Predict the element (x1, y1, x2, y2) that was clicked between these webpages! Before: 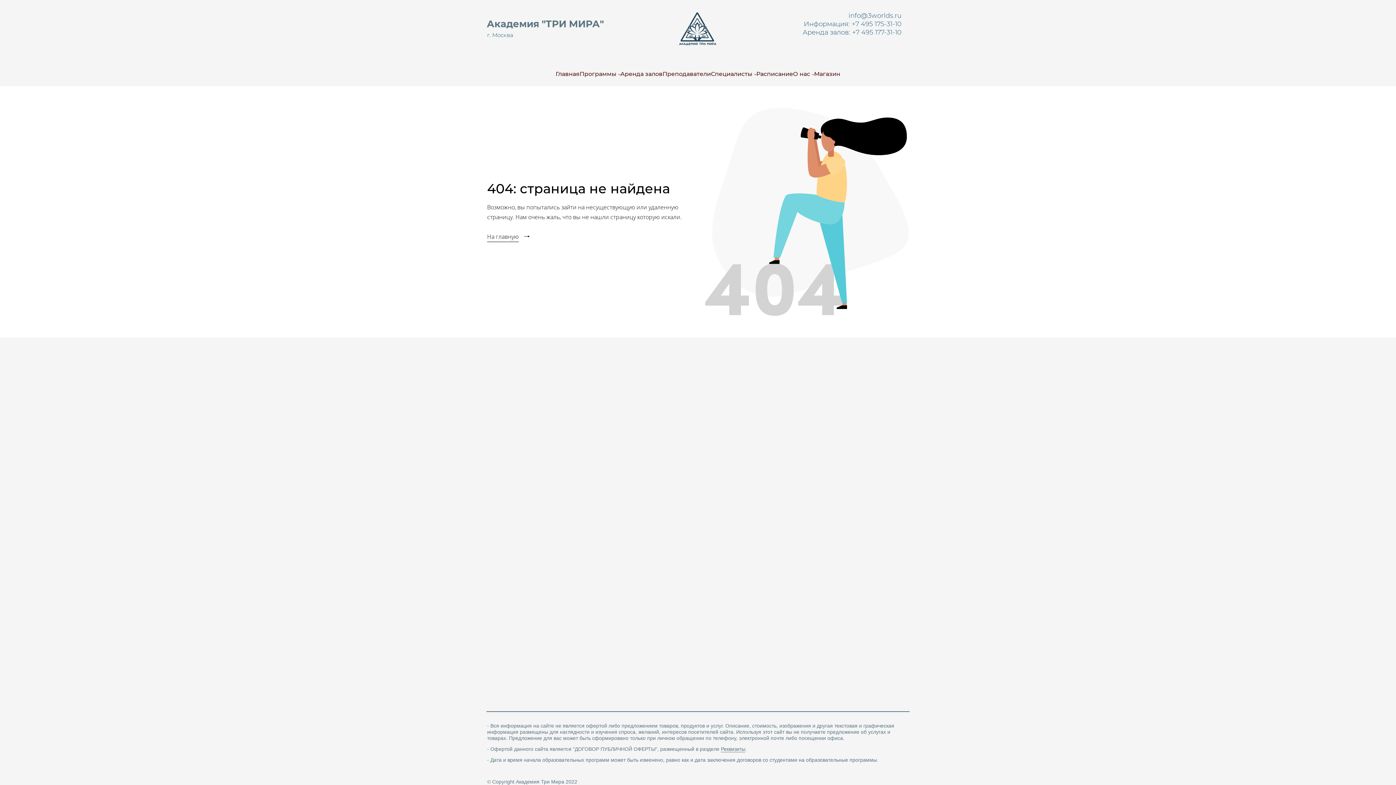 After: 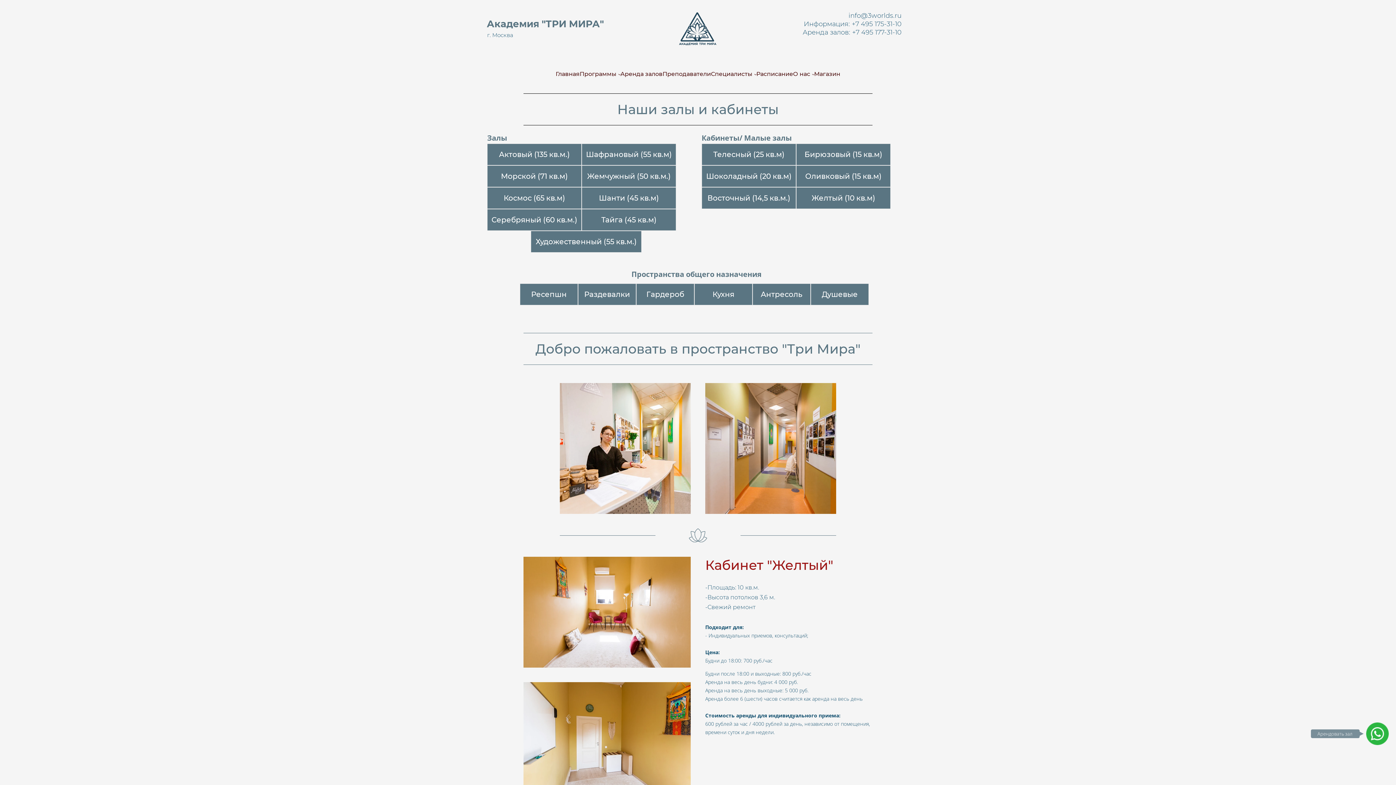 Action: label: Аренда залов bbox: (620, 71, 662, 76)